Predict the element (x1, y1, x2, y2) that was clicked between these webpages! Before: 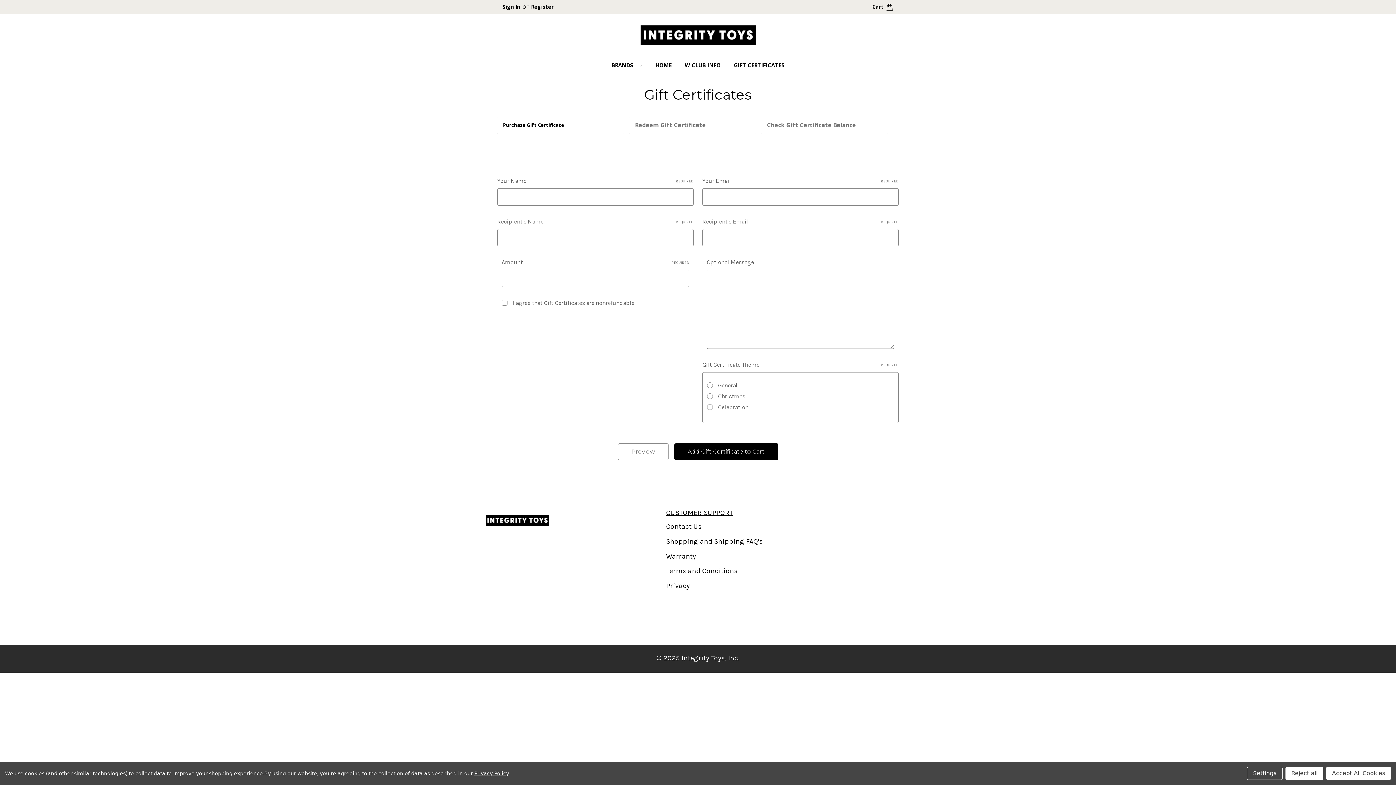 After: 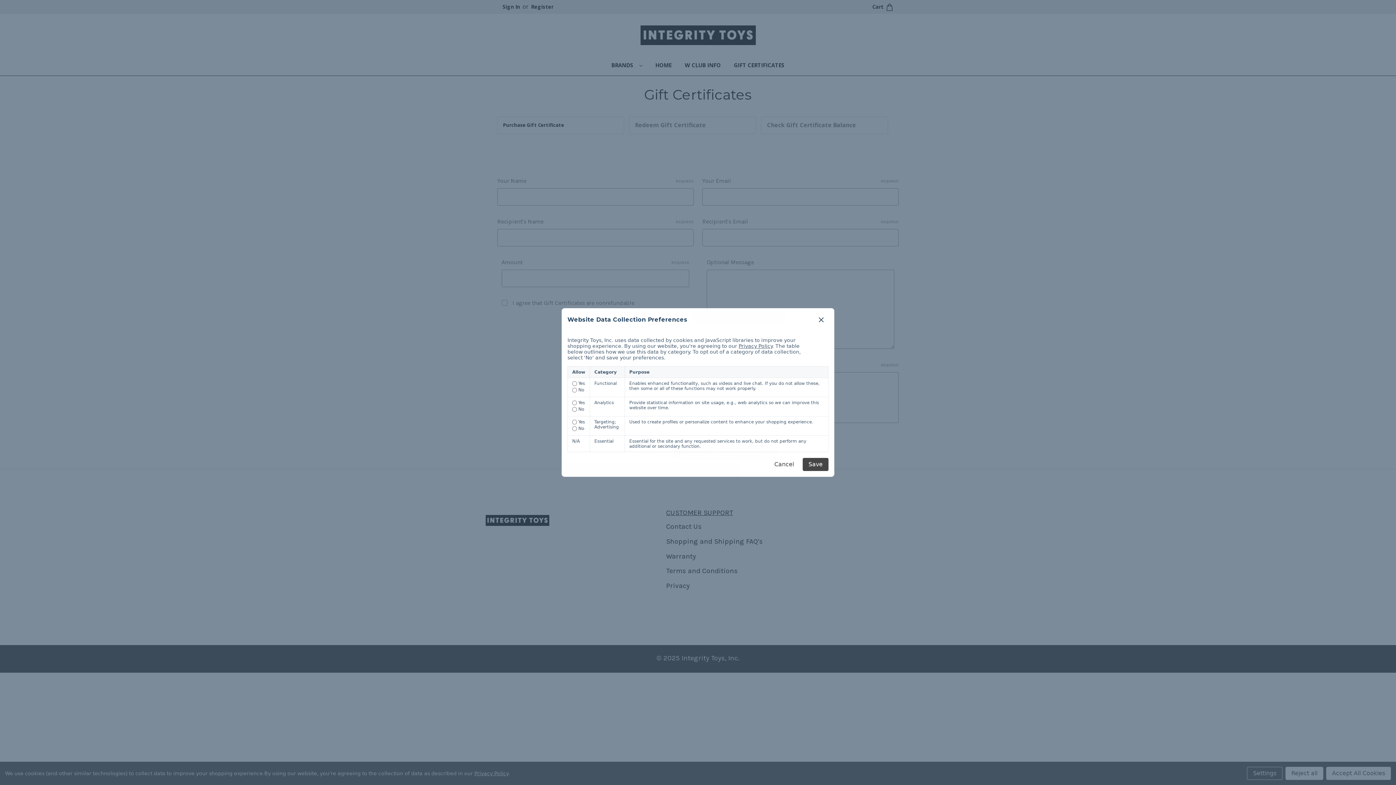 Action: label: Settings bbox: (1247, 767, 1282, 780)